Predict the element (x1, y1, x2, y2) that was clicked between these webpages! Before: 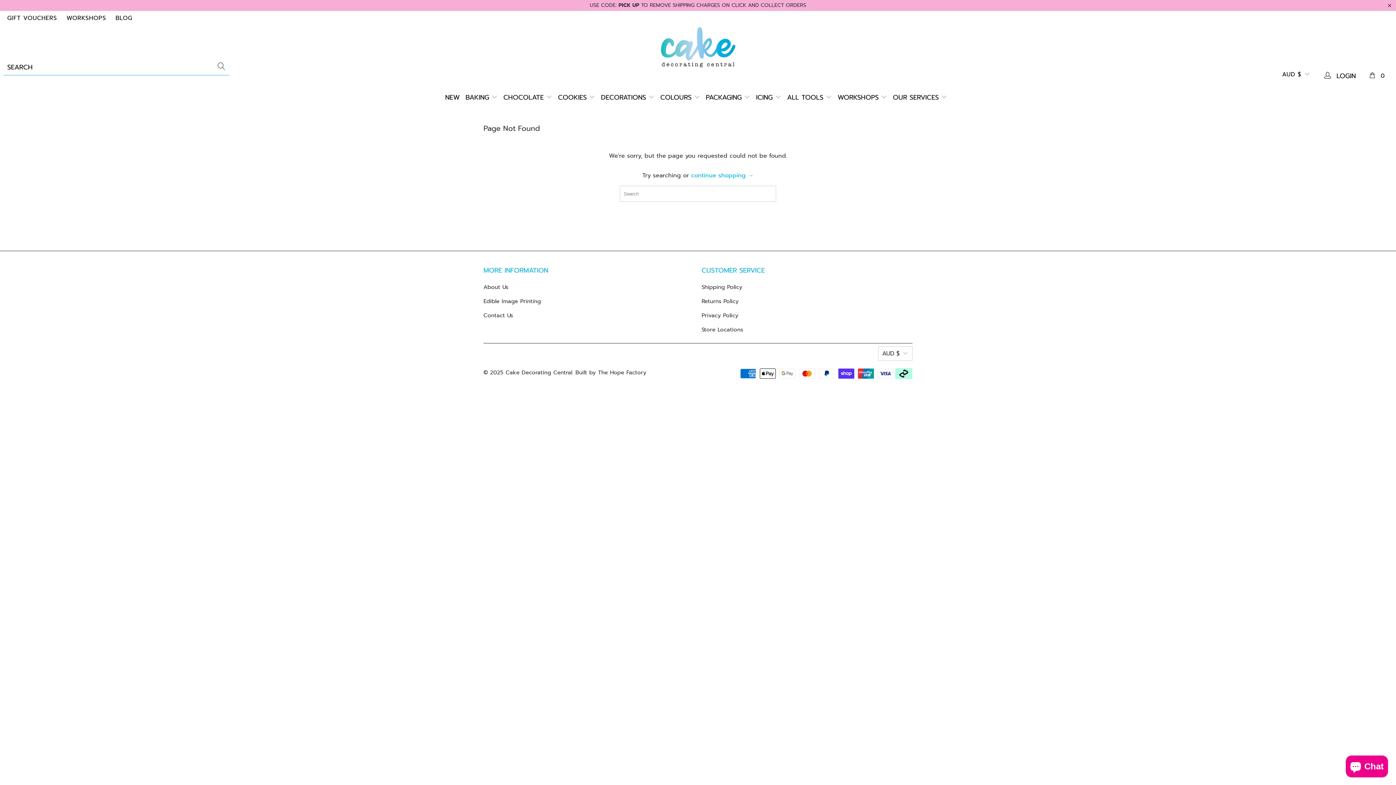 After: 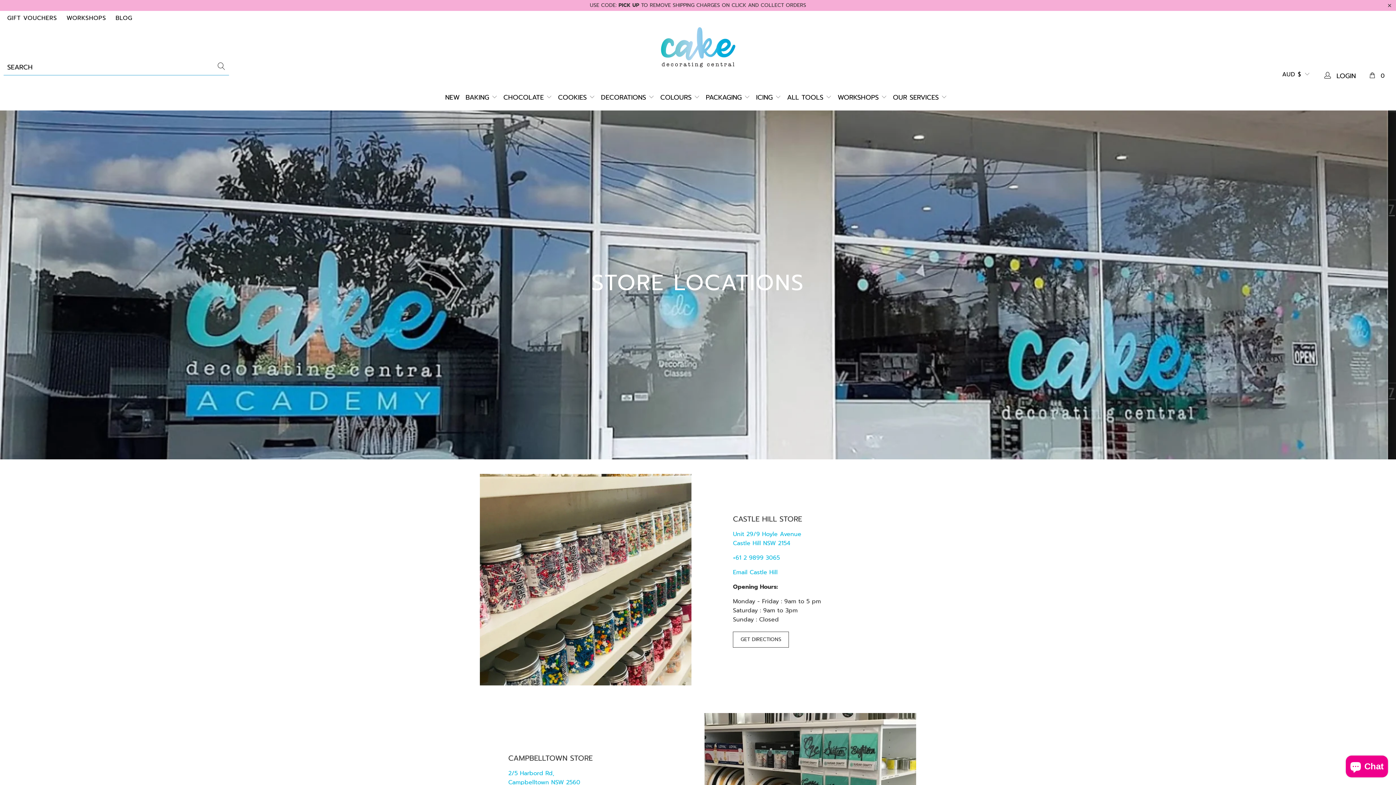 Action: label: Store Locations bbox: (701, 325, 743, 333)